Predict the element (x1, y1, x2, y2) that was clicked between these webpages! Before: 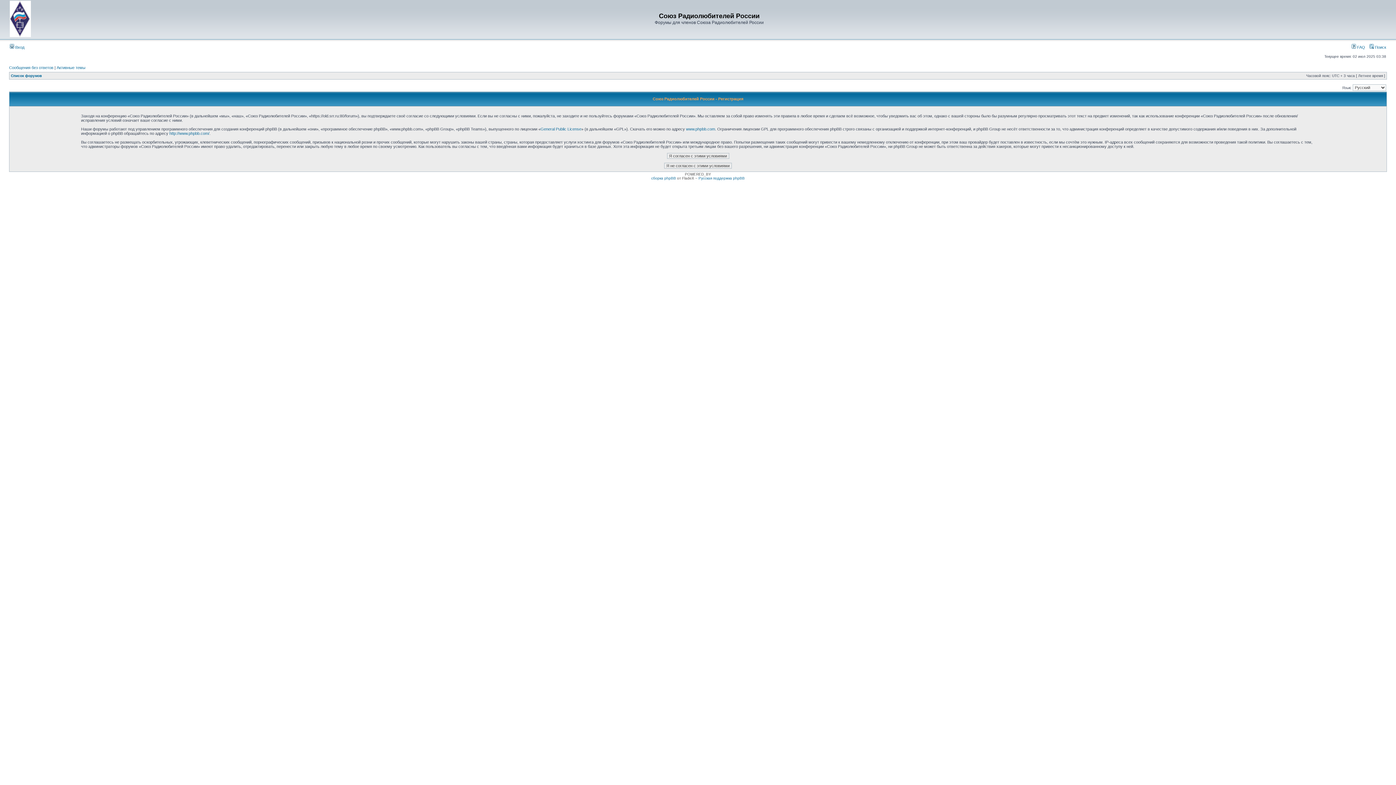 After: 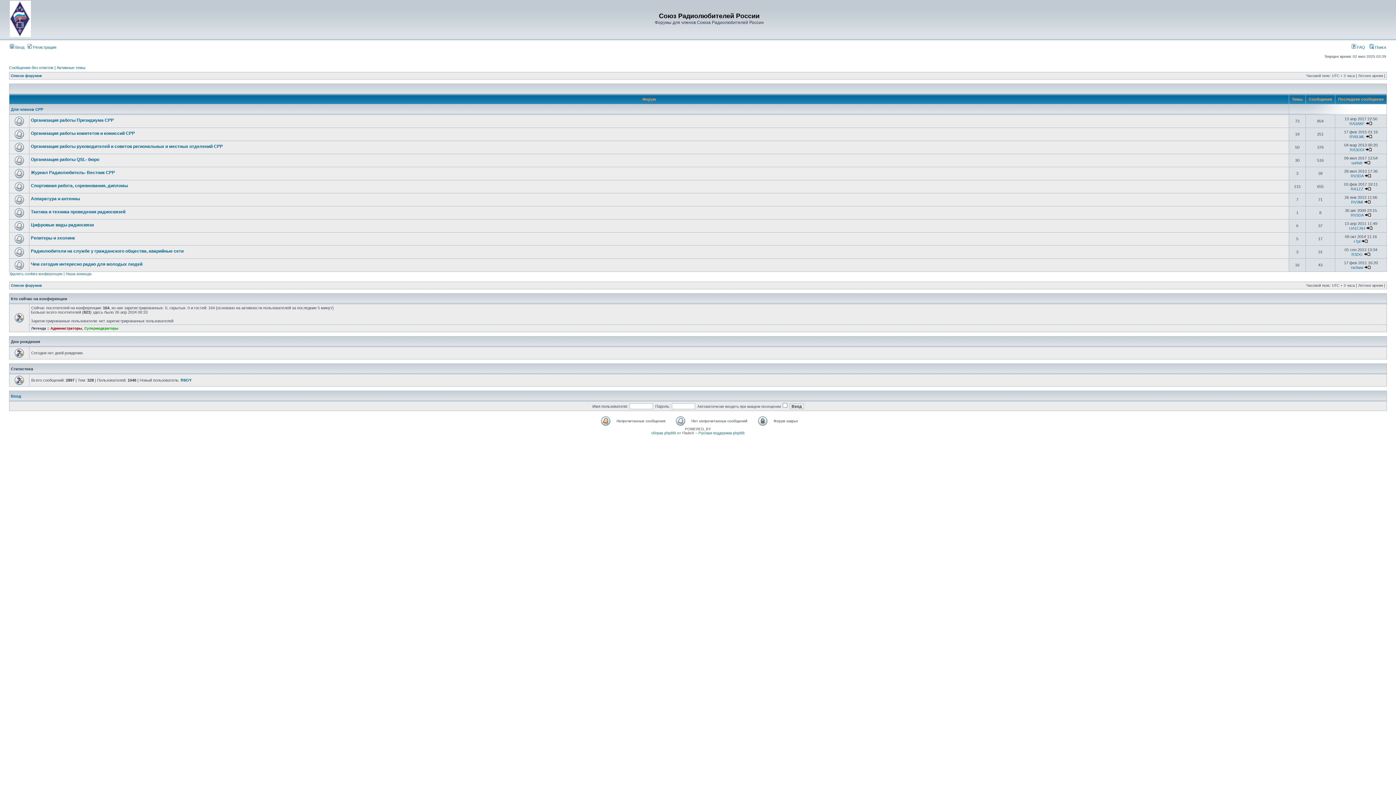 Action: bbox: (9, 33, 30, 37)